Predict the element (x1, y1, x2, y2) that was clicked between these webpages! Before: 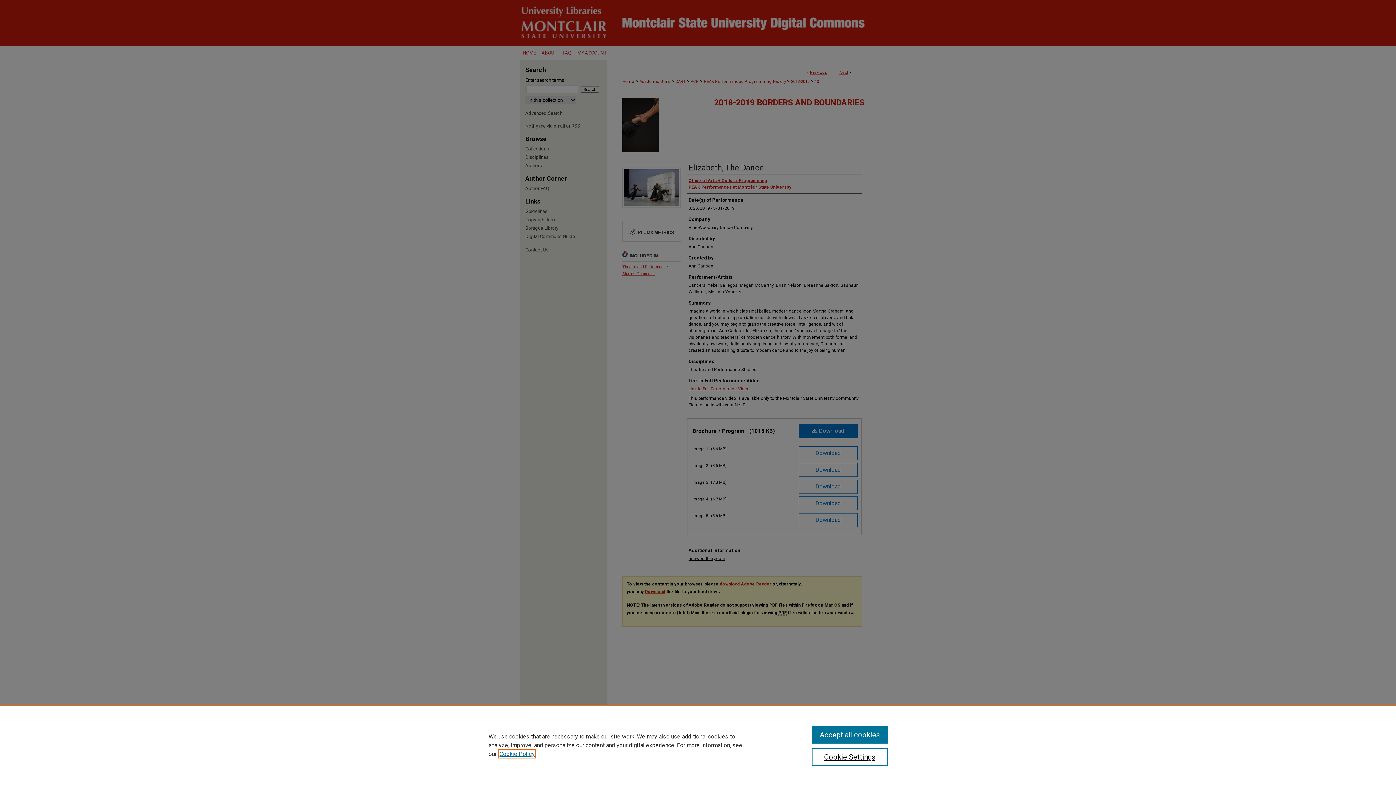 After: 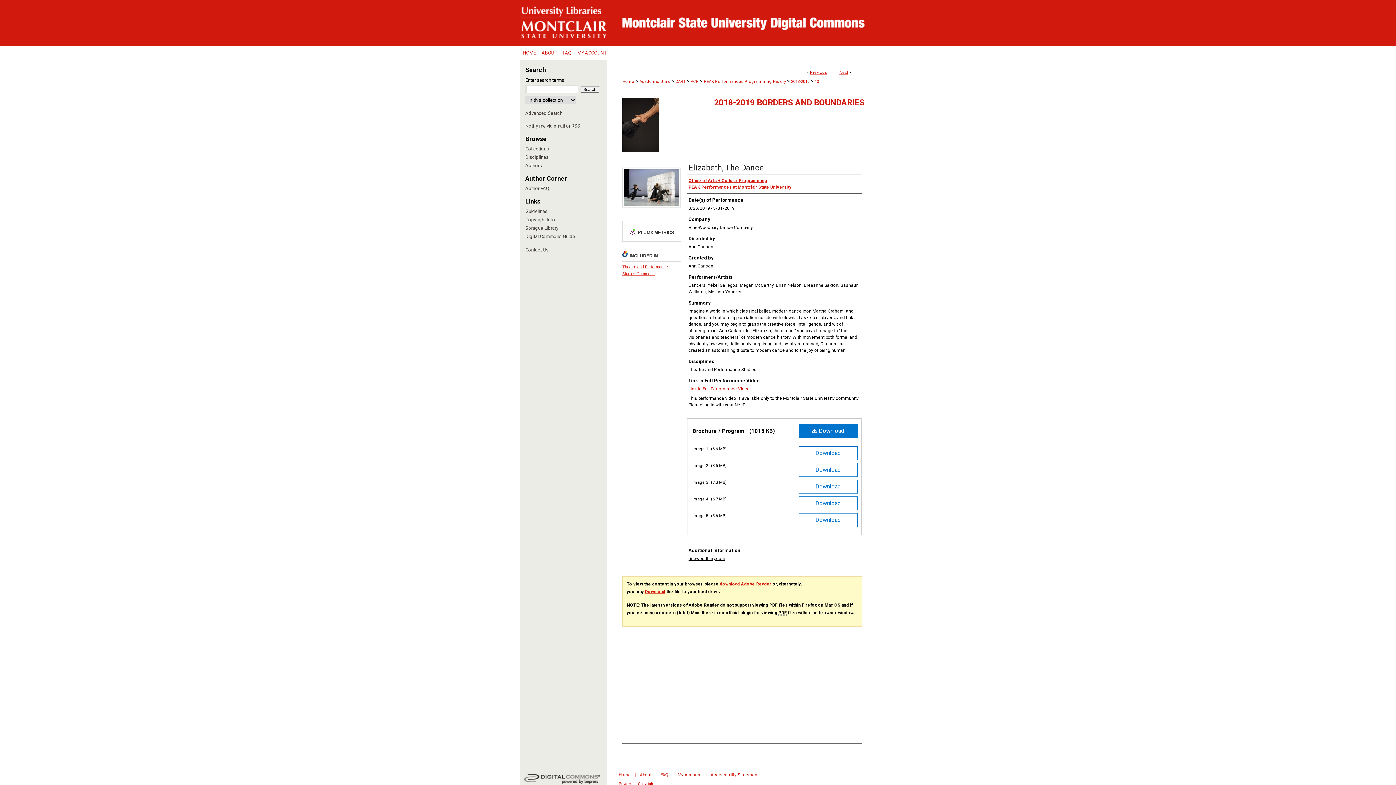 Action: bbox: (811, 726, 887, 744) label: Accept all cookies